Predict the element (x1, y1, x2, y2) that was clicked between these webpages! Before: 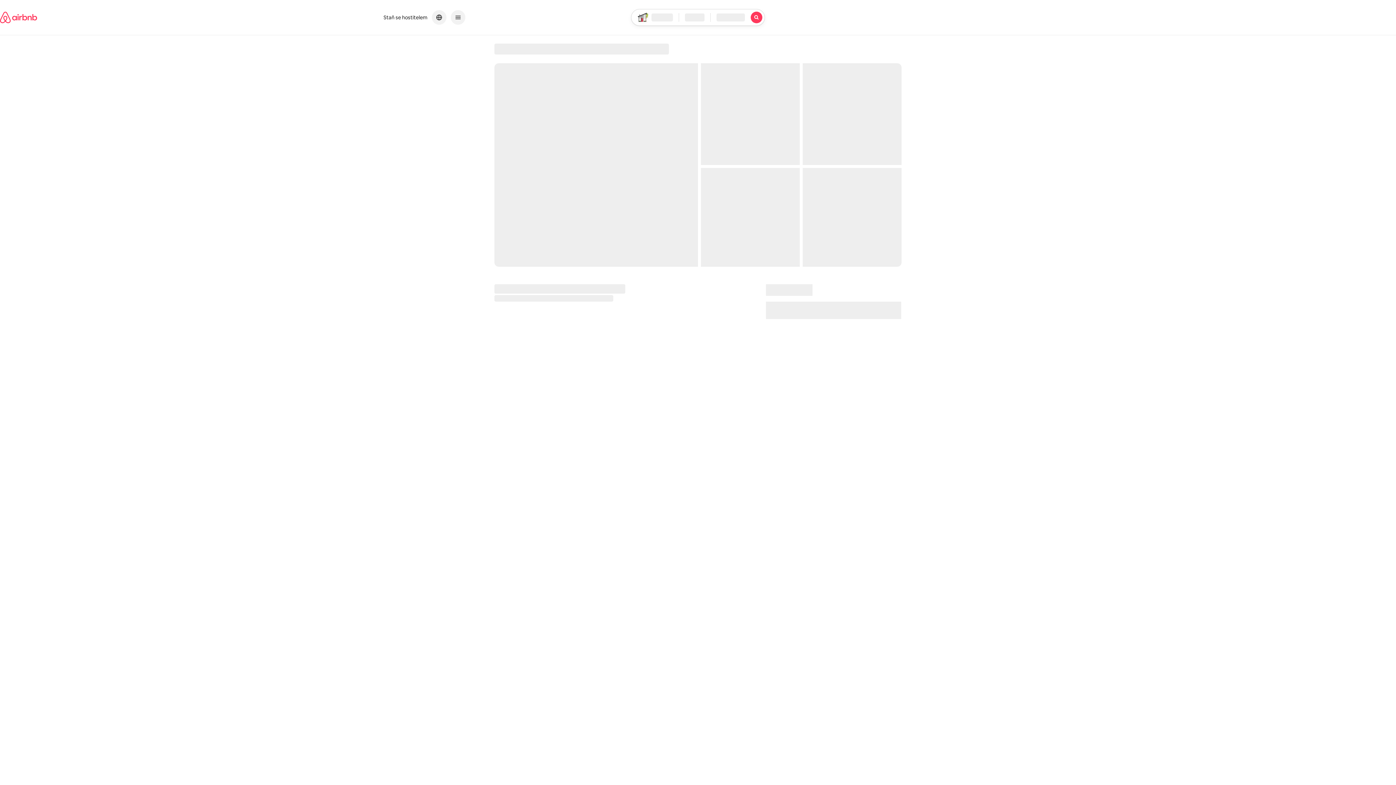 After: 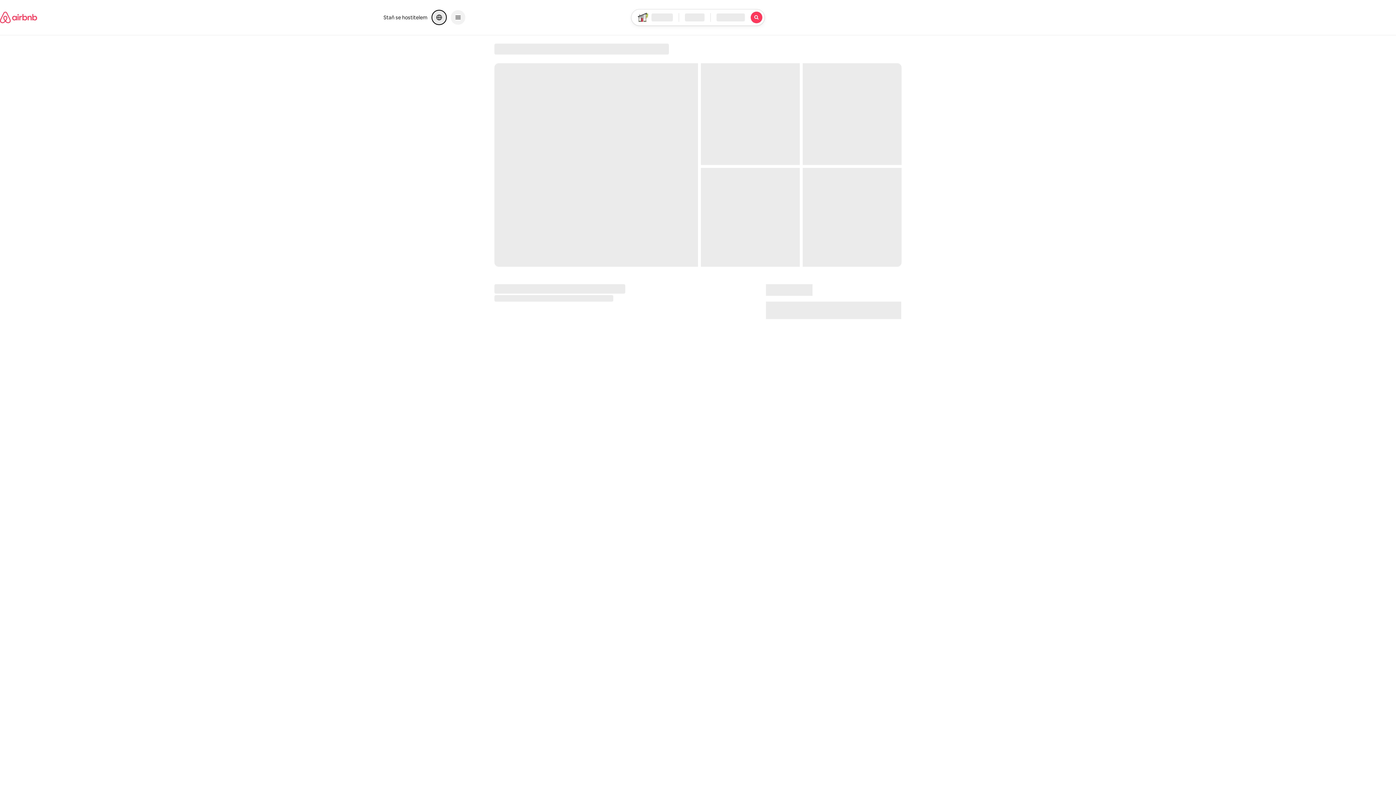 Action: bbox: (432, 10, 446, 24) label: Vybrat jazyk a měnu